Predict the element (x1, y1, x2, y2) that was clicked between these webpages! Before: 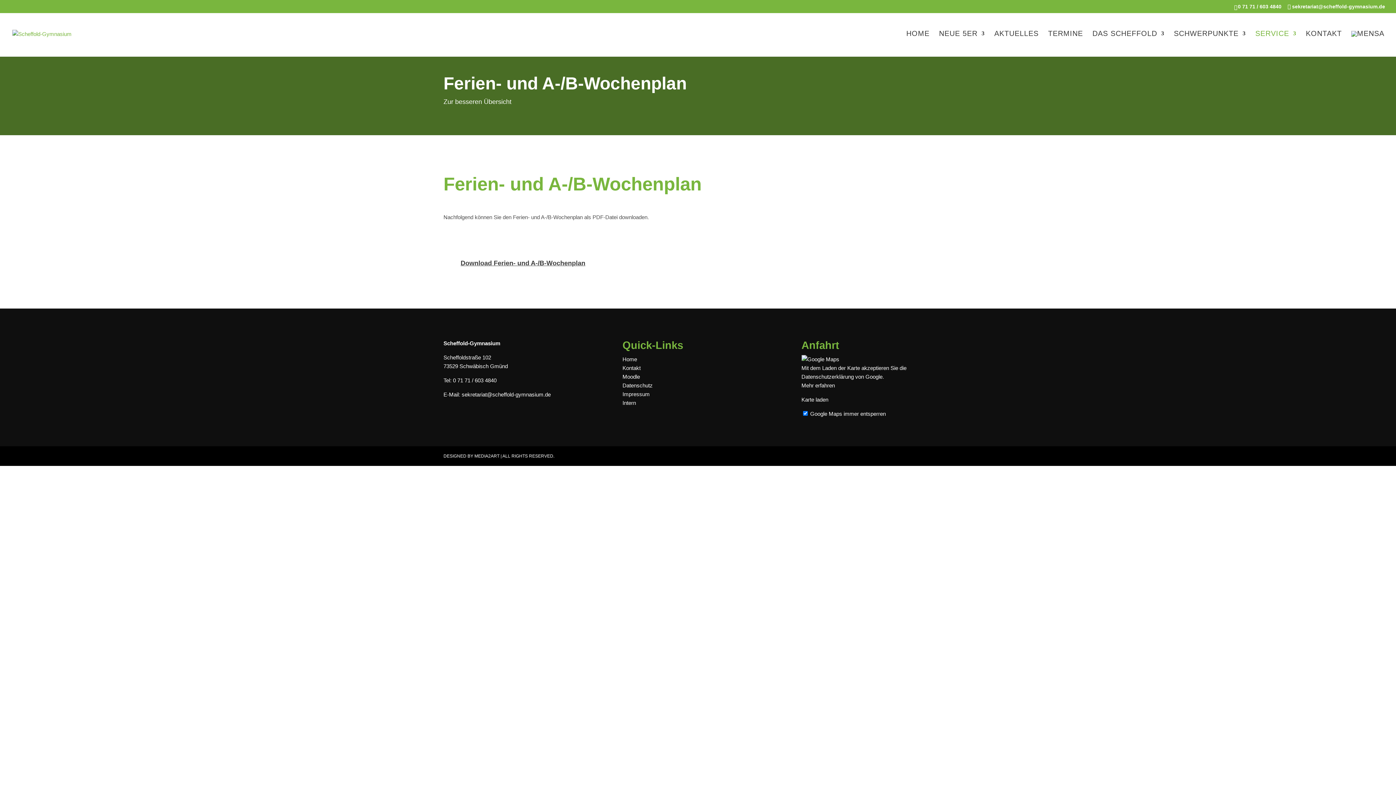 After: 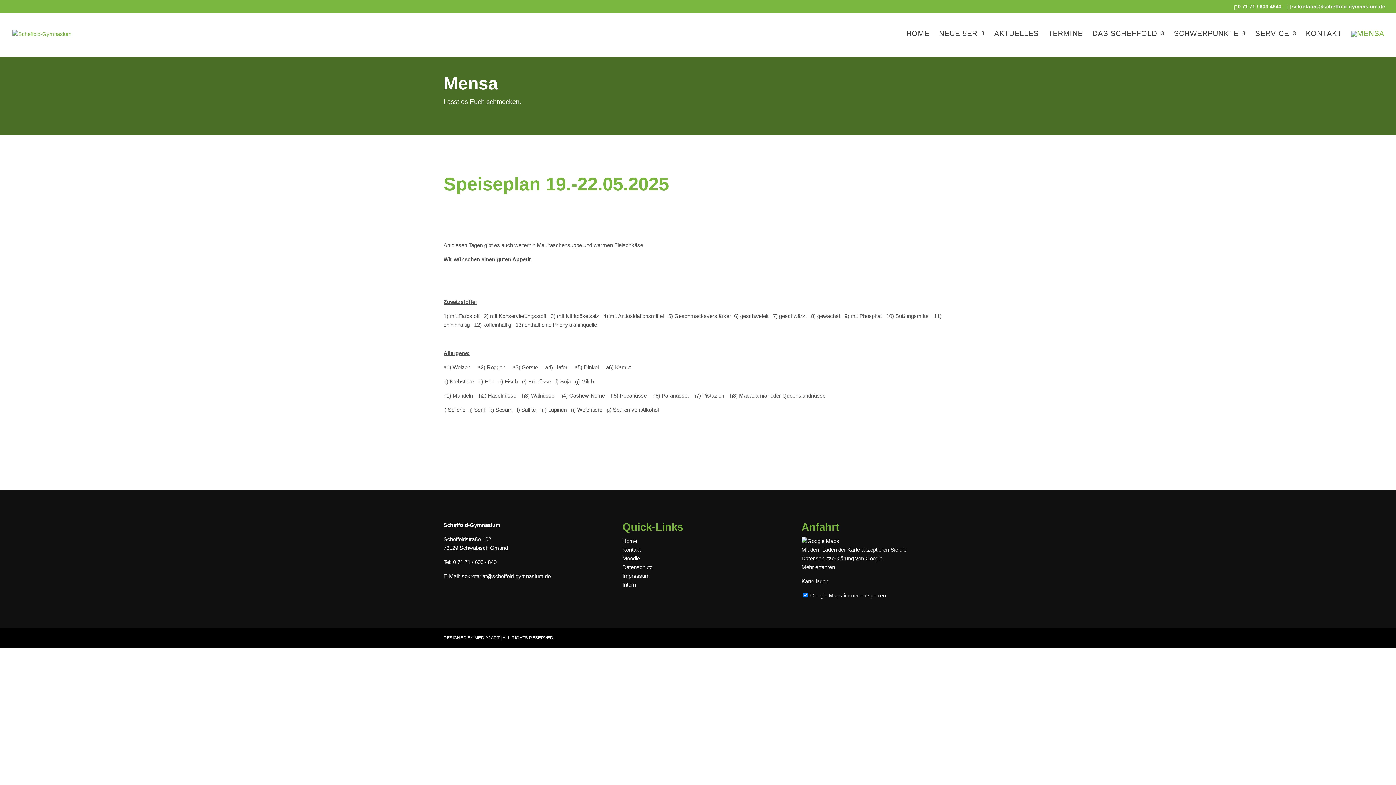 Action: bbox: (1351, 30, 1384, 56)